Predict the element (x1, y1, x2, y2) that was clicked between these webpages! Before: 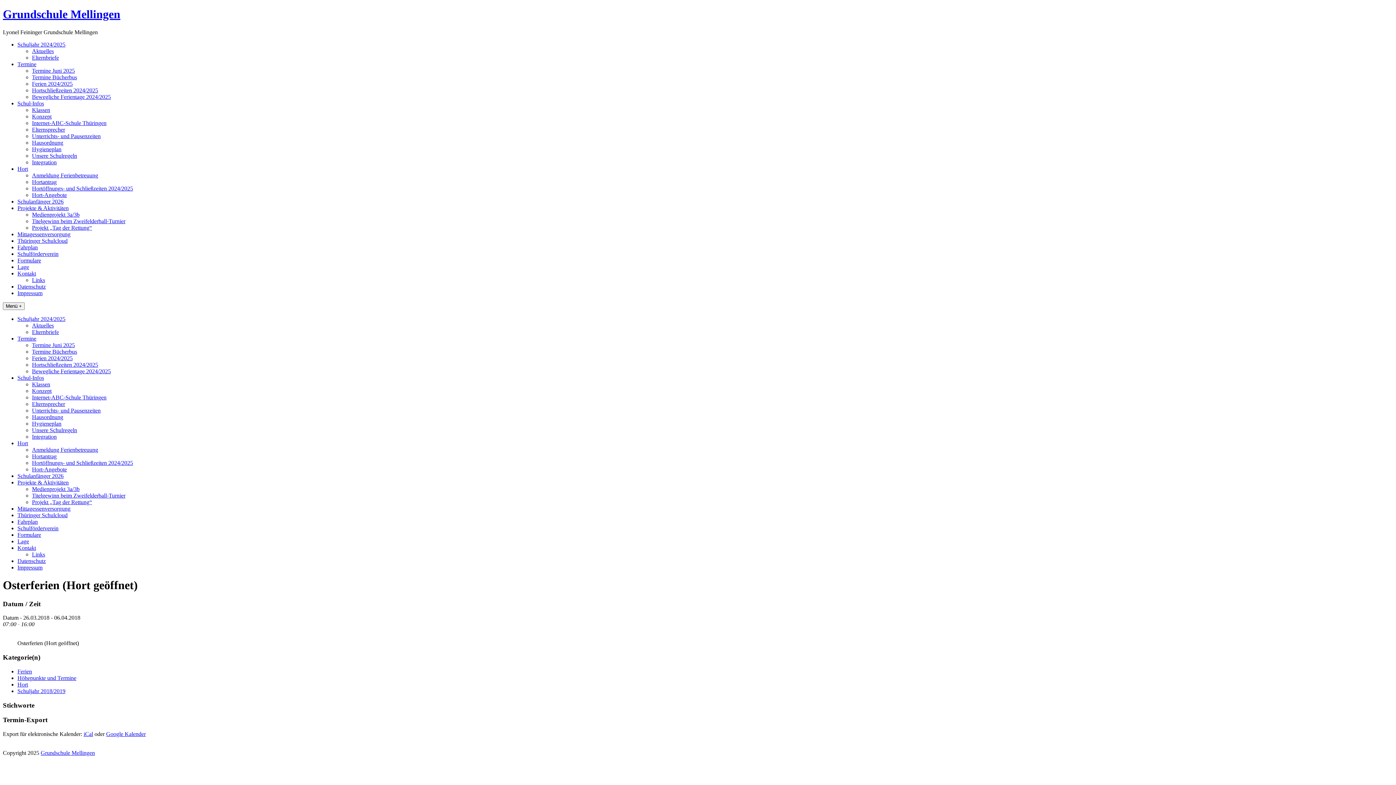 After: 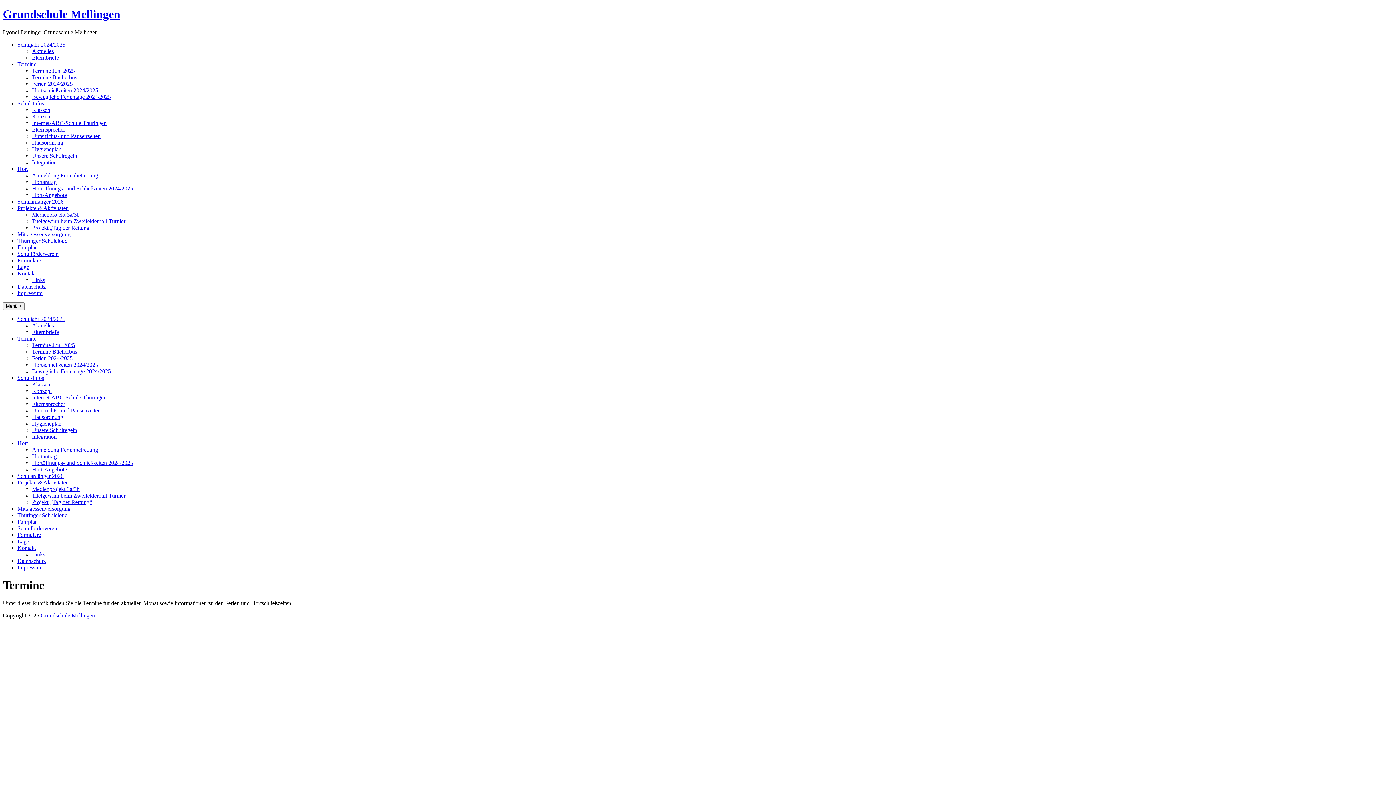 Action: bbox: (17, 61, 36, 67) label: Termine